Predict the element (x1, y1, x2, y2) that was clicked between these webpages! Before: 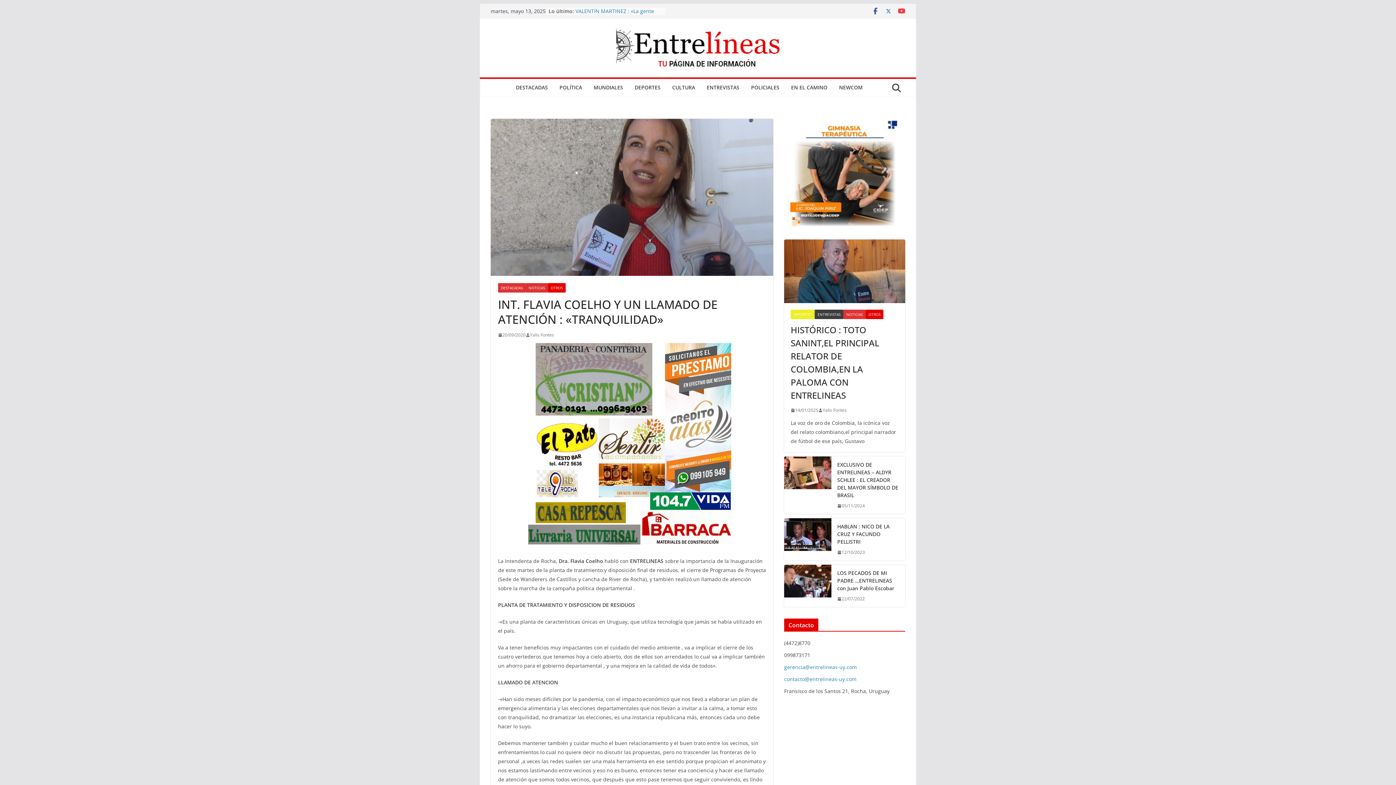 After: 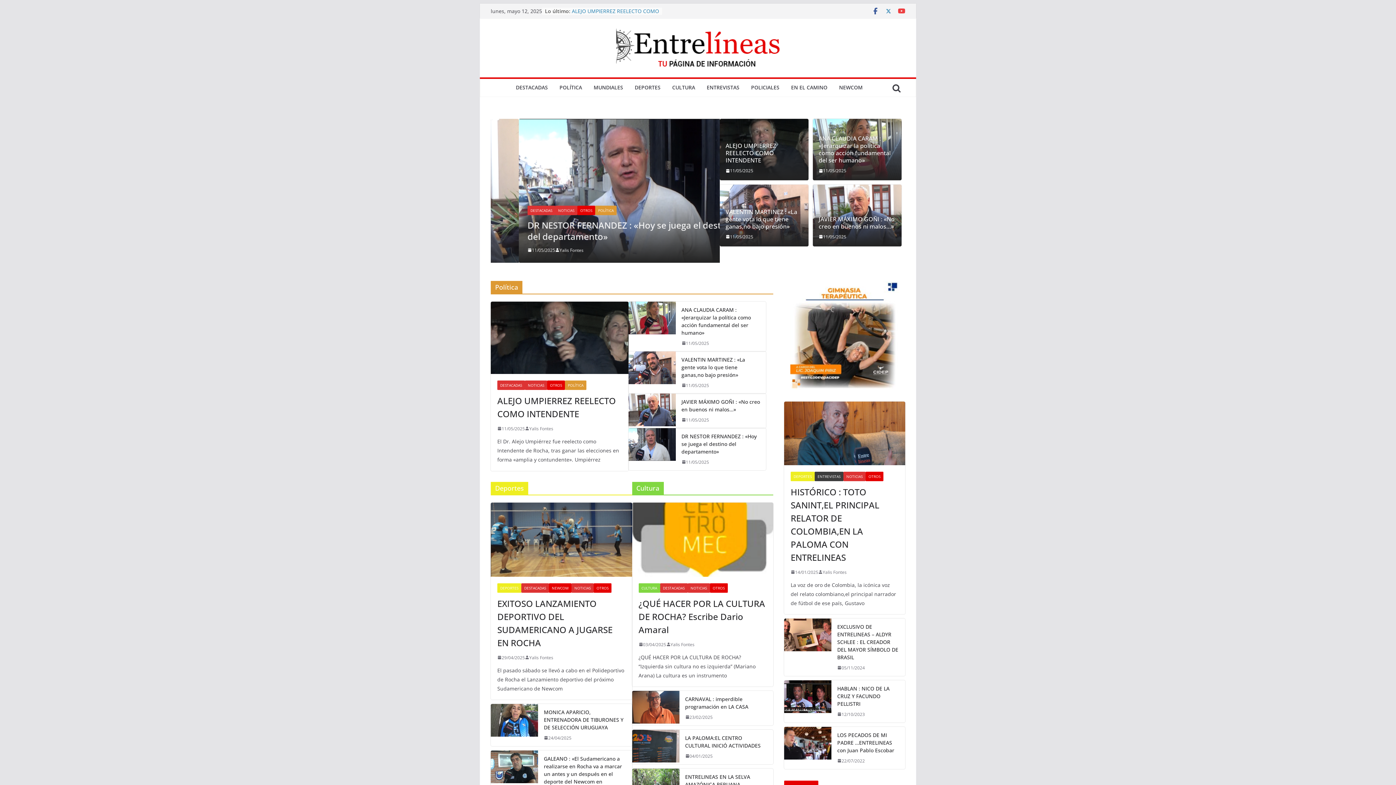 Action: bbox: (614, 27, 782, 68)